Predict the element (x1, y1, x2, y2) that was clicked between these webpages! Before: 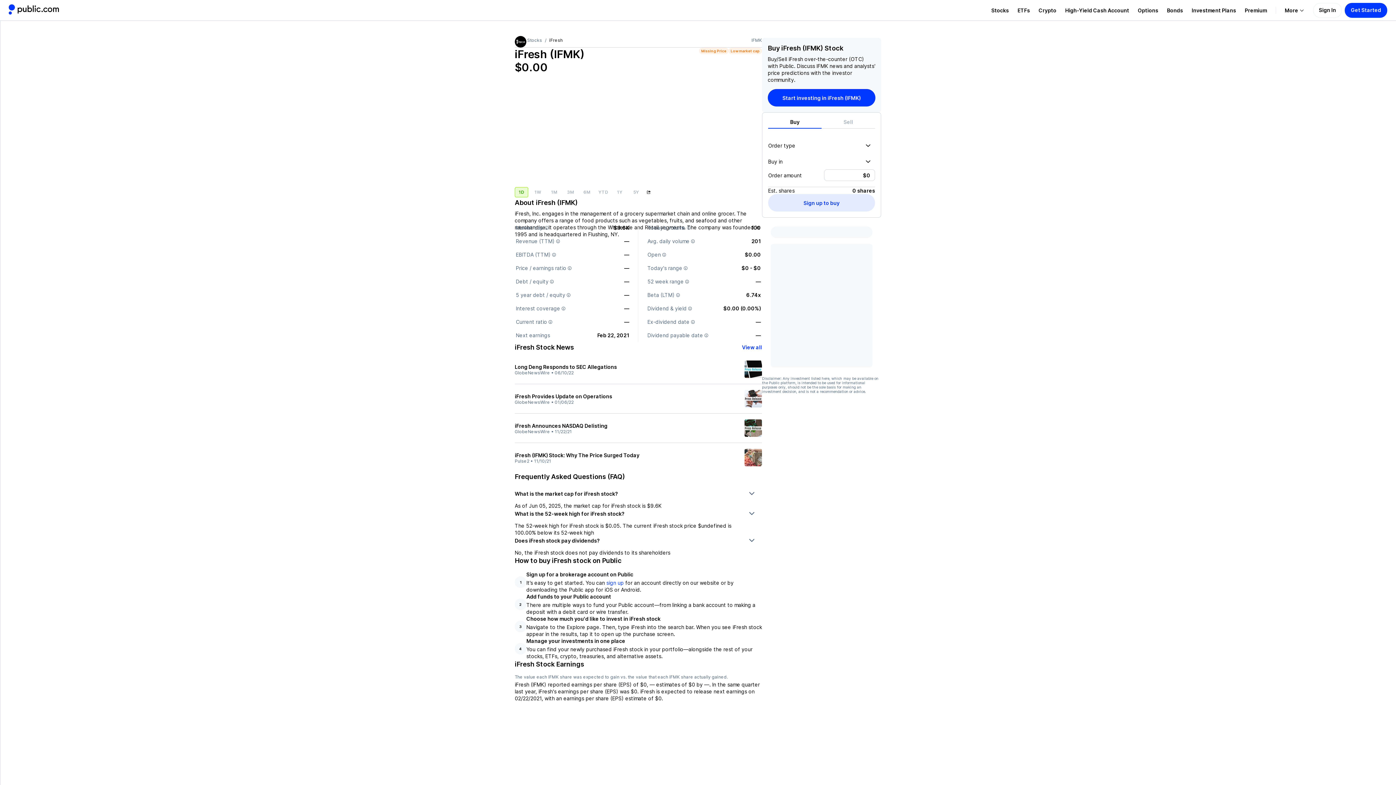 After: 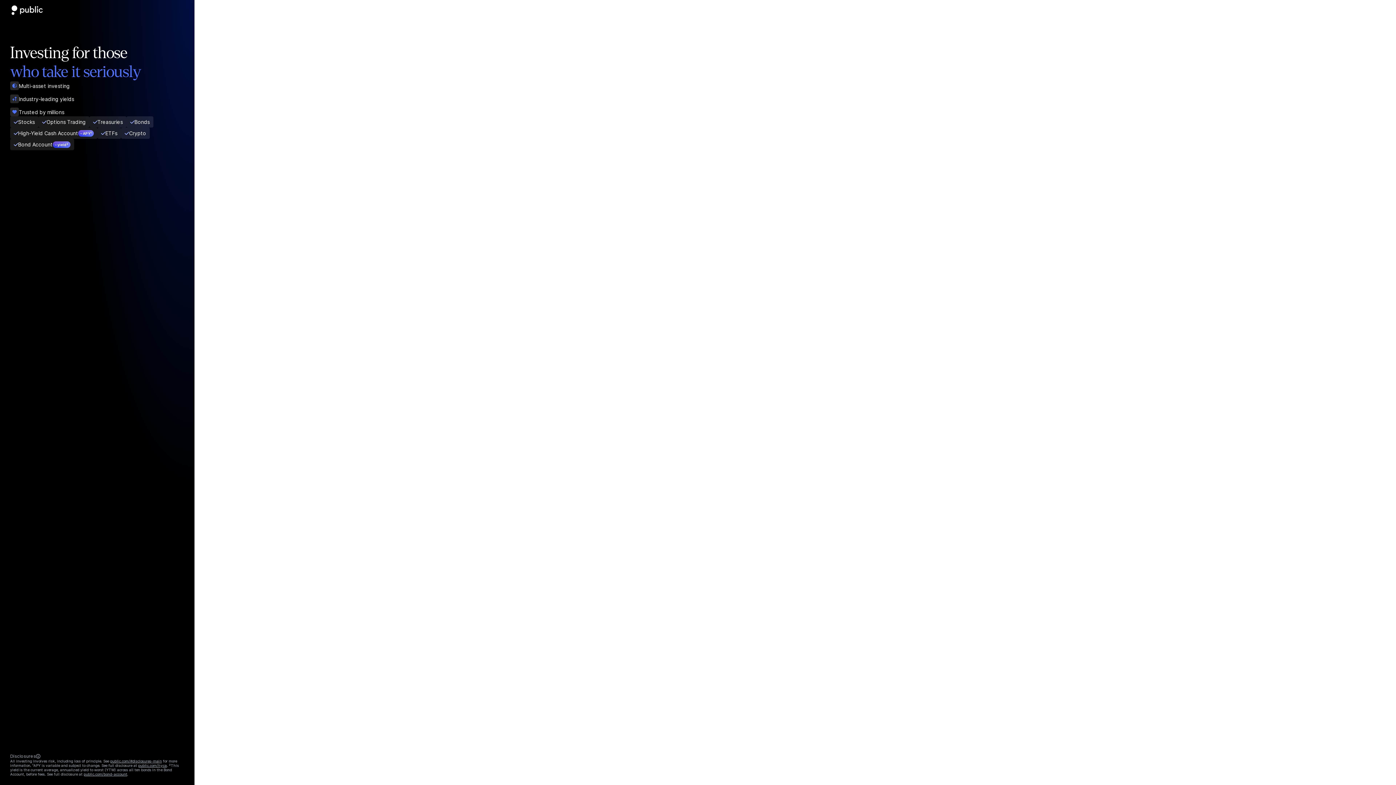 Action: bbox: (768, 194, 875, 211) label: Sign up to buy